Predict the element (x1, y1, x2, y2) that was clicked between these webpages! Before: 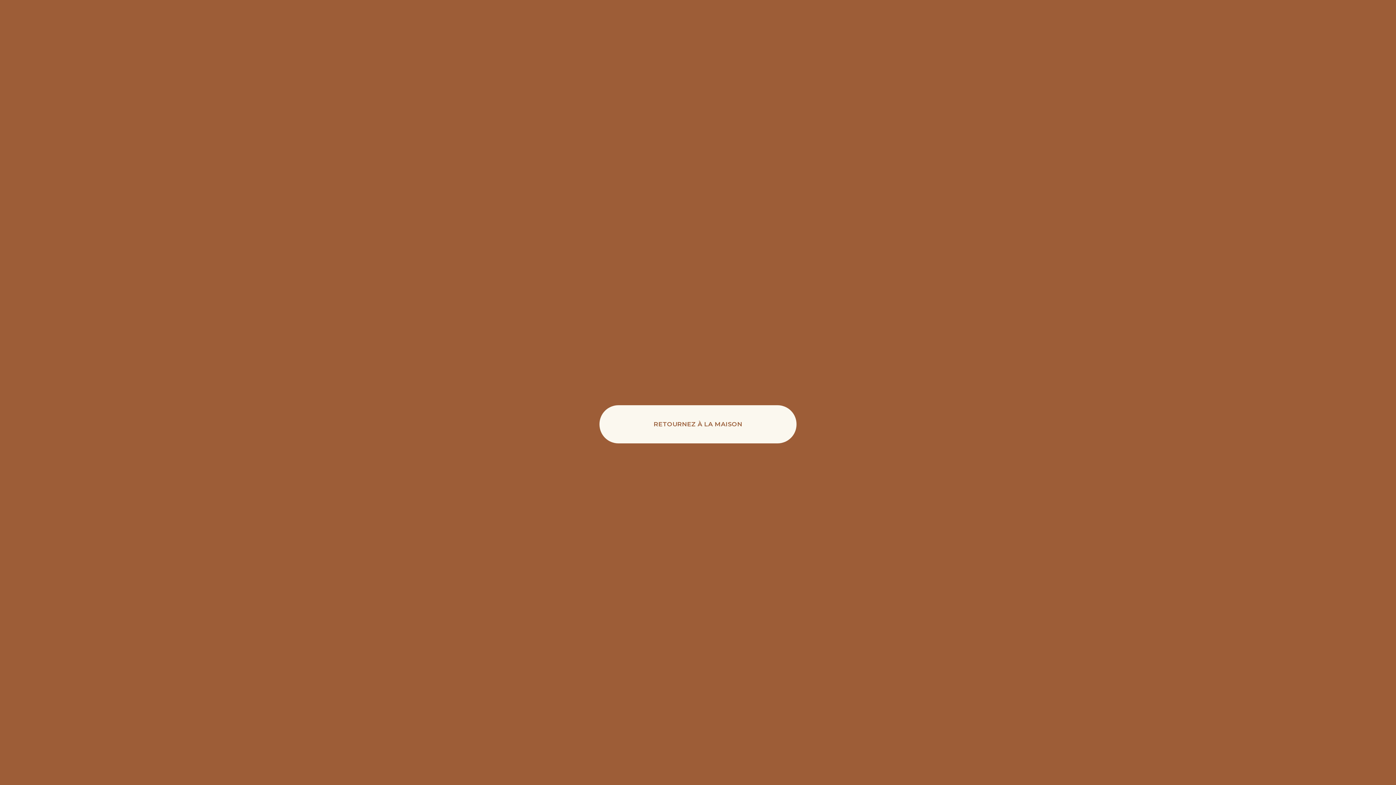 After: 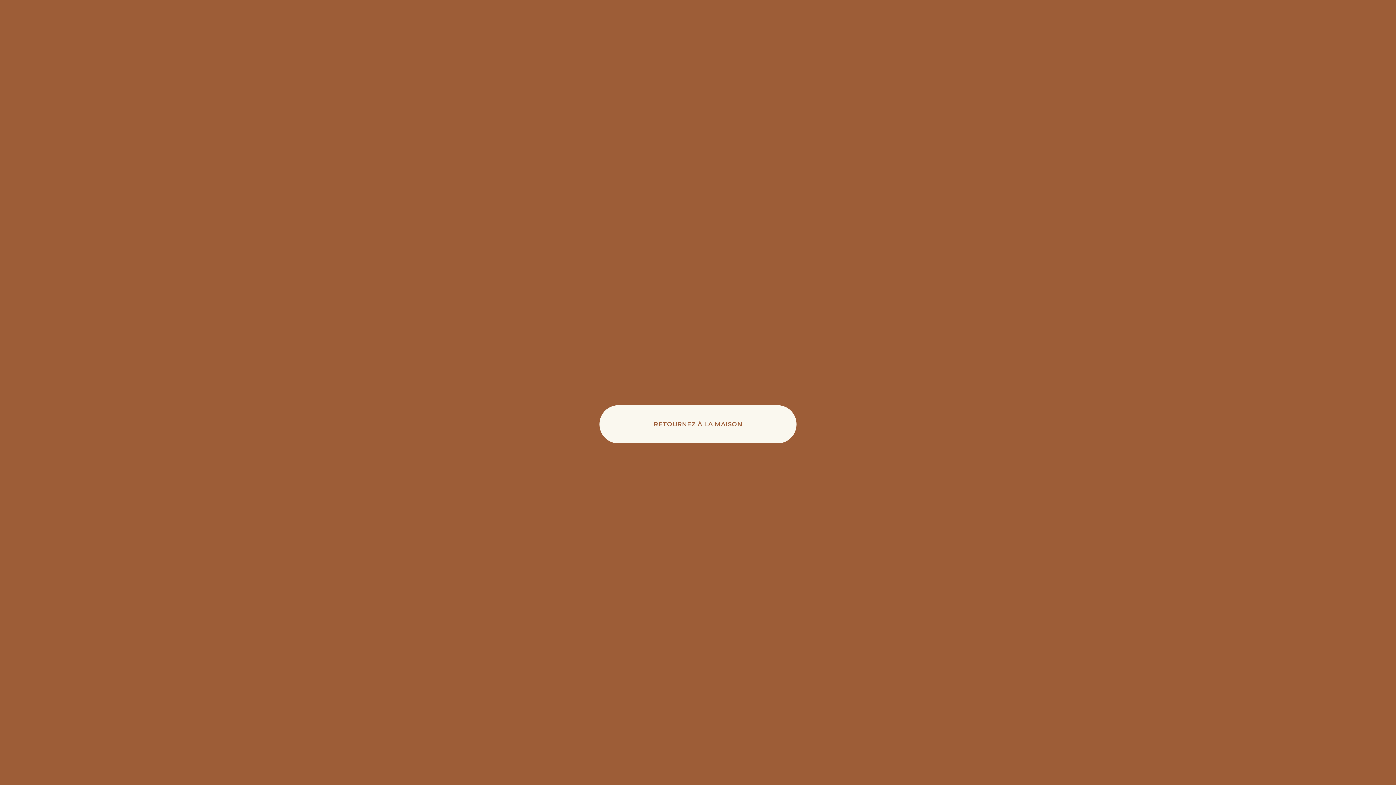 Action: bbox: (599, 405, 796, 443) label: RETOURNEZ À LA MAISON